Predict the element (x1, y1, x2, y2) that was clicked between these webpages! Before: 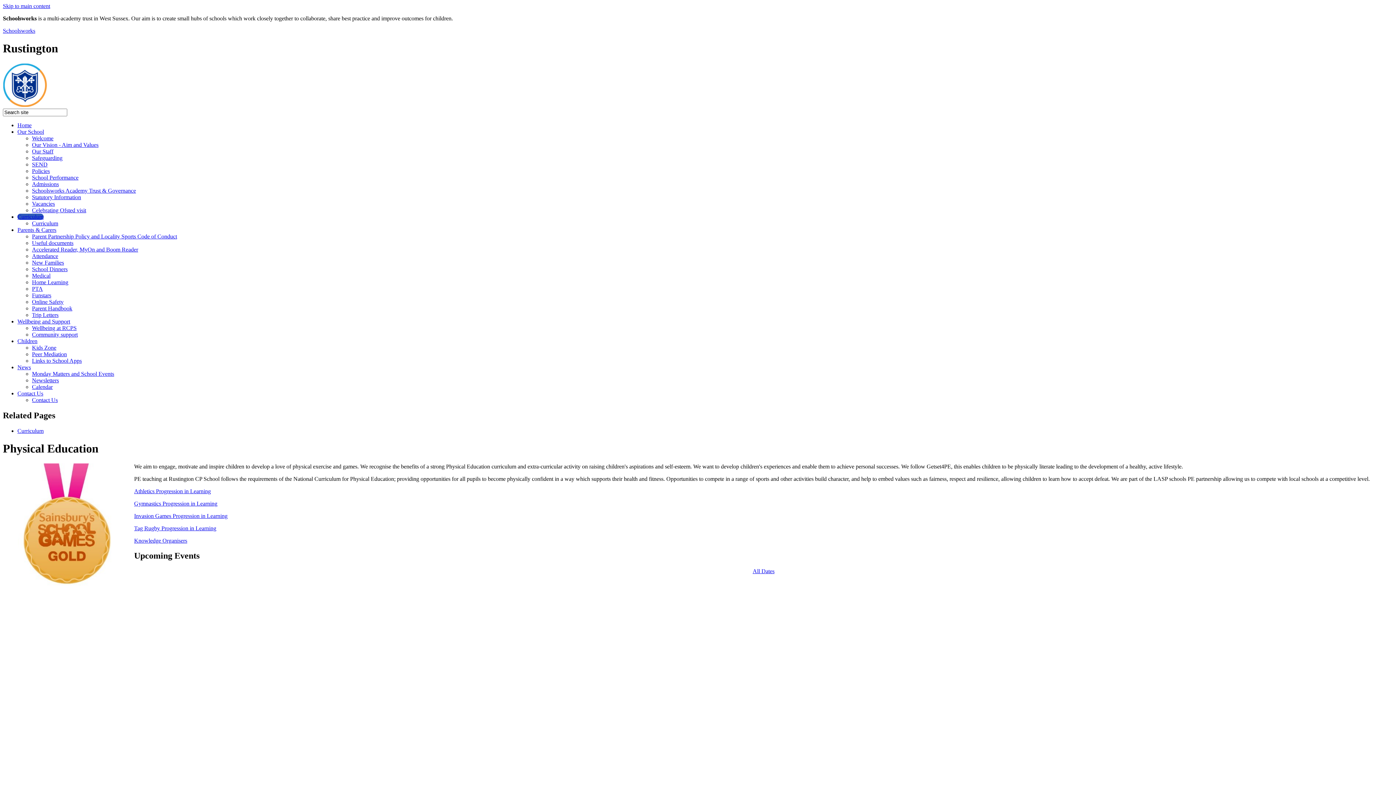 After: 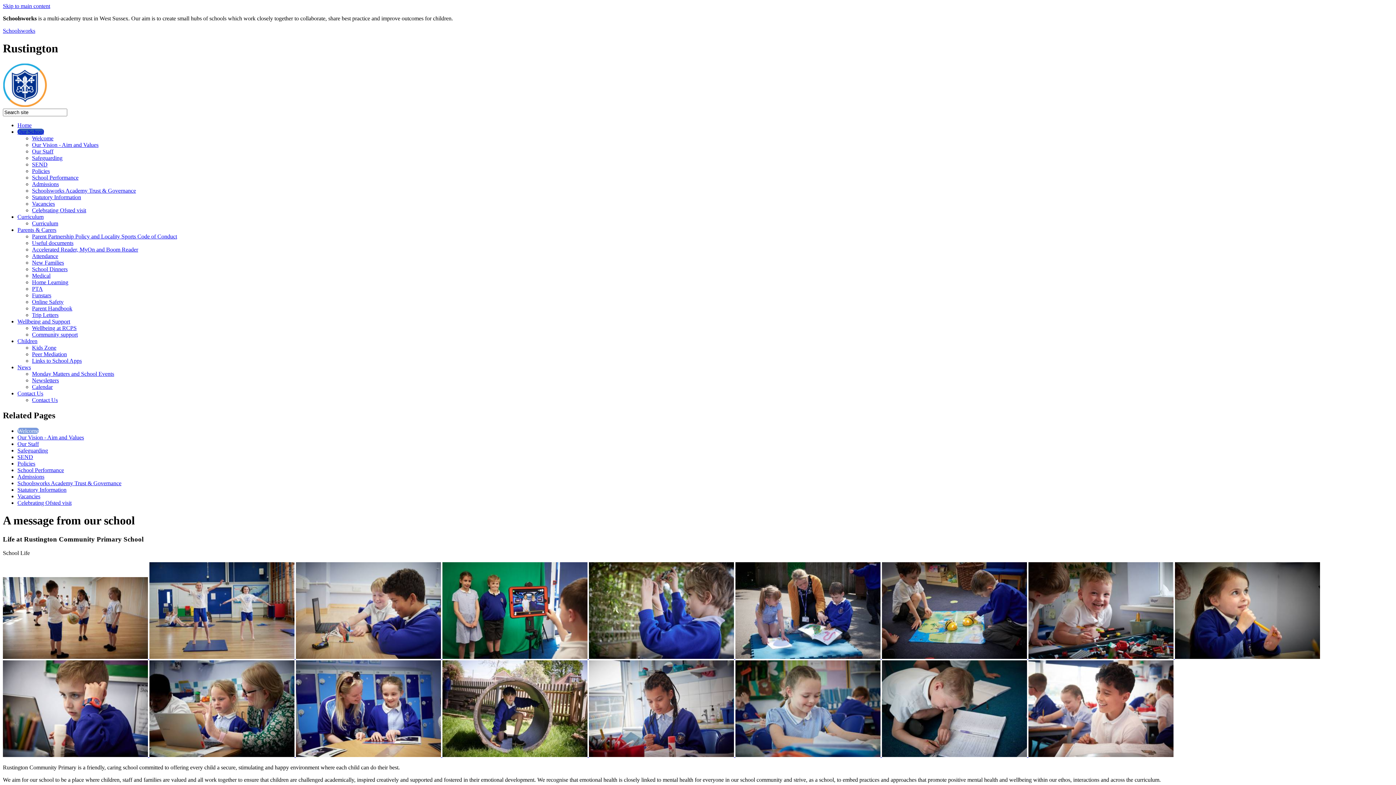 Action: label: Welcome bbox: (32, 135, 53, 141)